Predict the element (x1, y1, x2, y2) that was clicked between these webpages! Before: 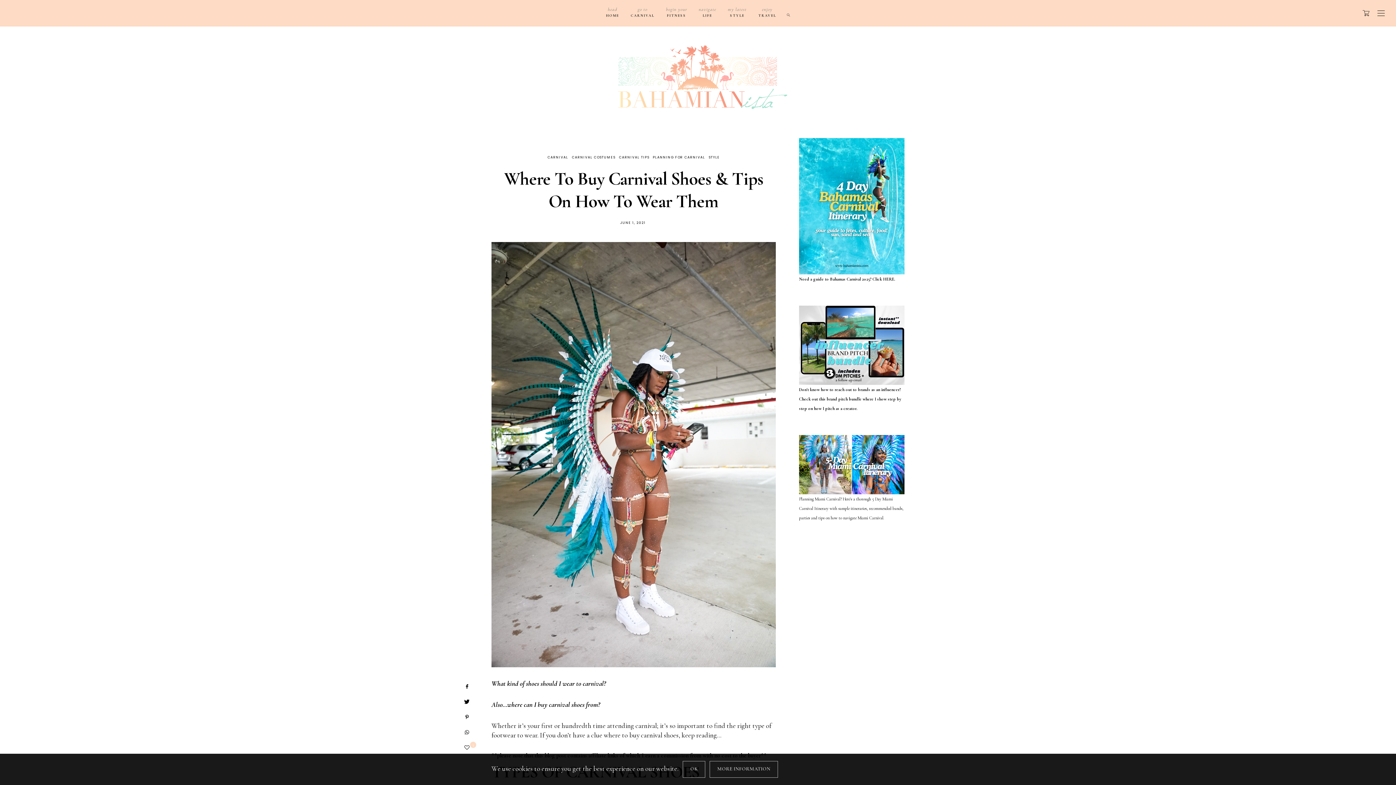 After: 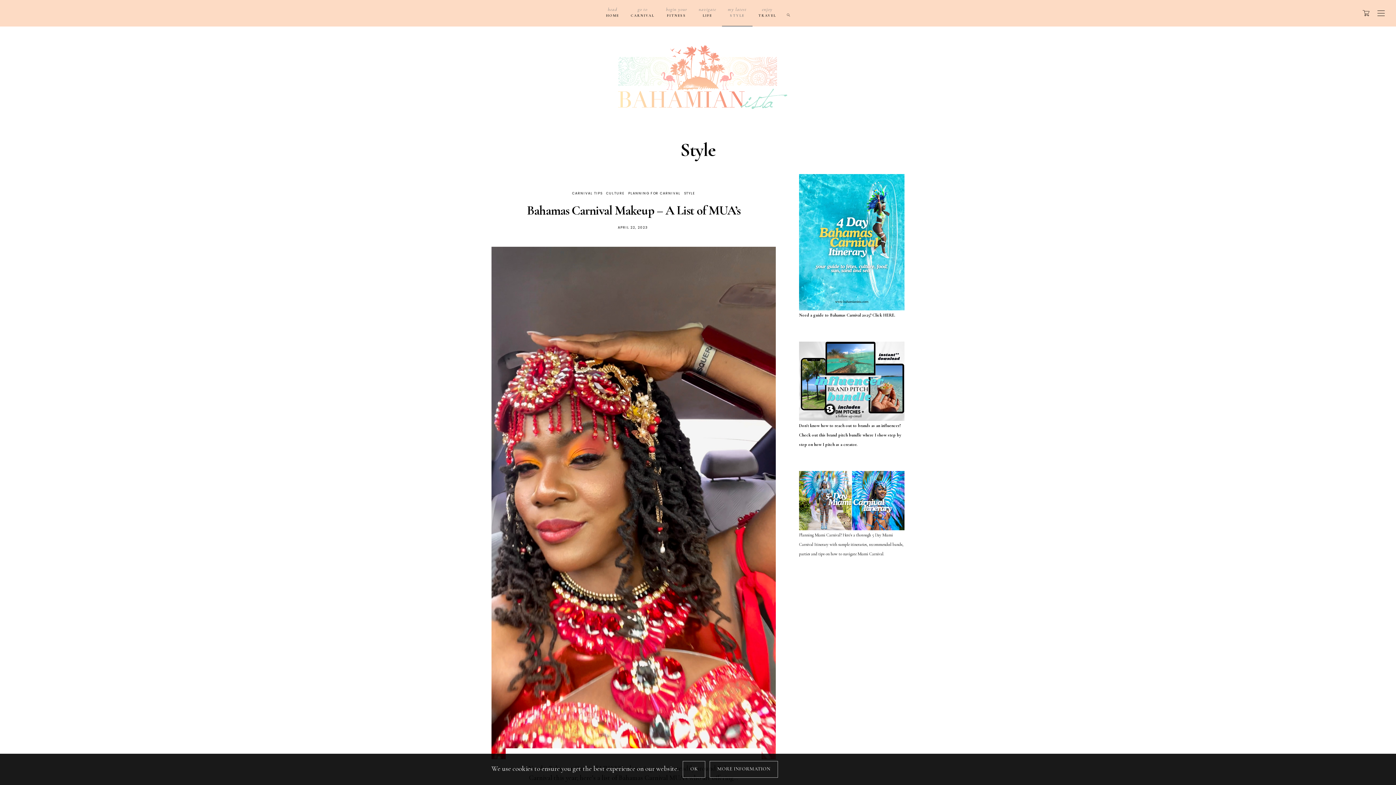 Action: label: STYLE bbox: (707, 154, 721, 160)